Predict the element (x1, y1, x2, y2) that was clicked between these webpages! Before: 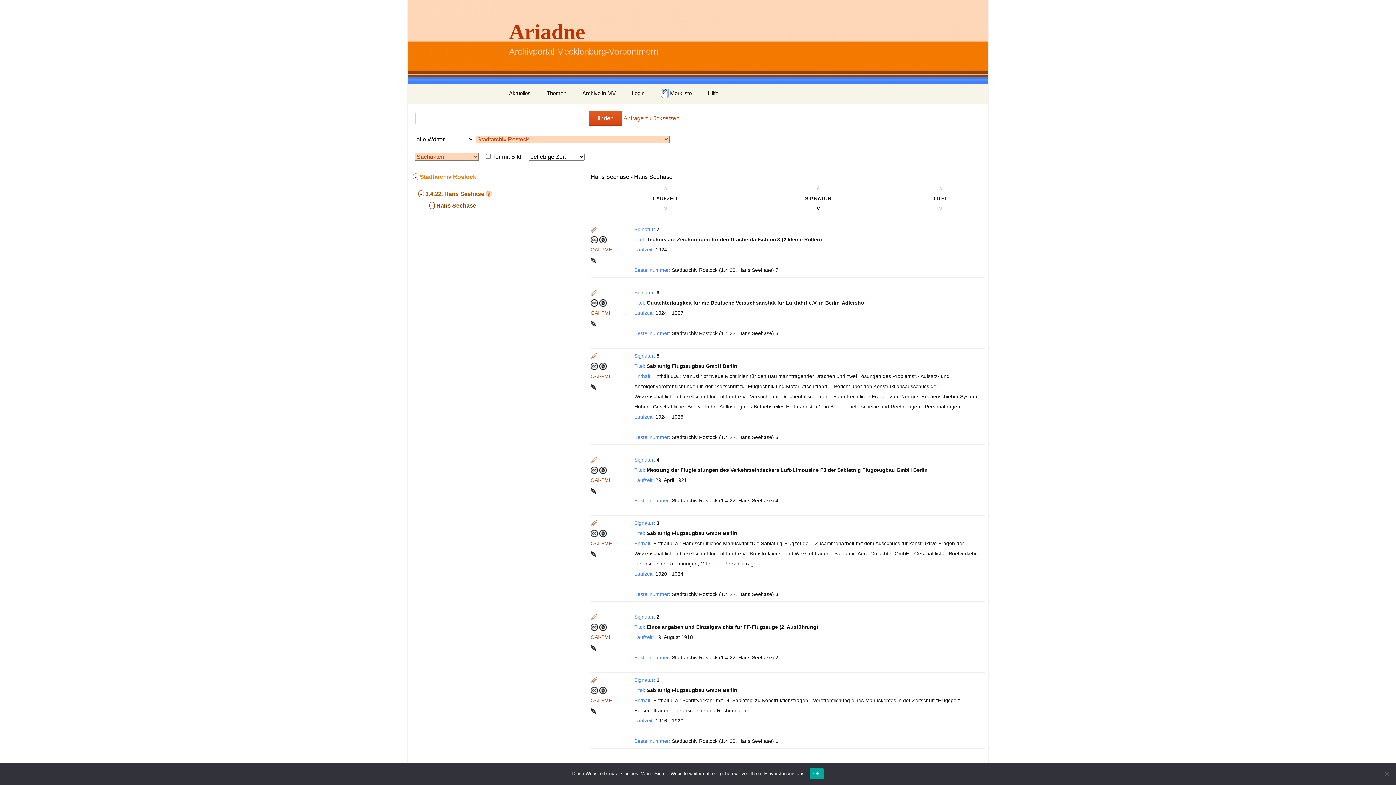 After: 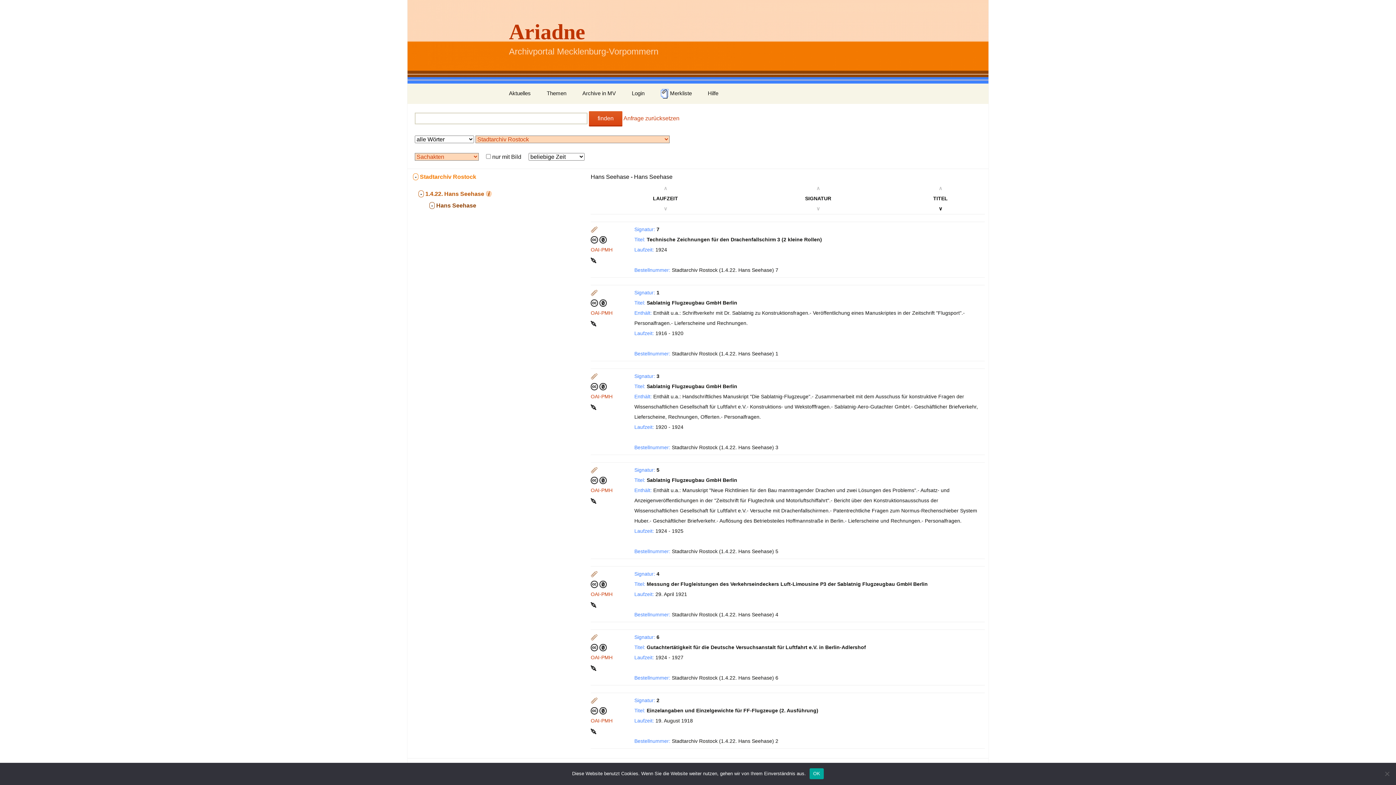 Action: bbox: (938, 205, 942, 211) label: ∨